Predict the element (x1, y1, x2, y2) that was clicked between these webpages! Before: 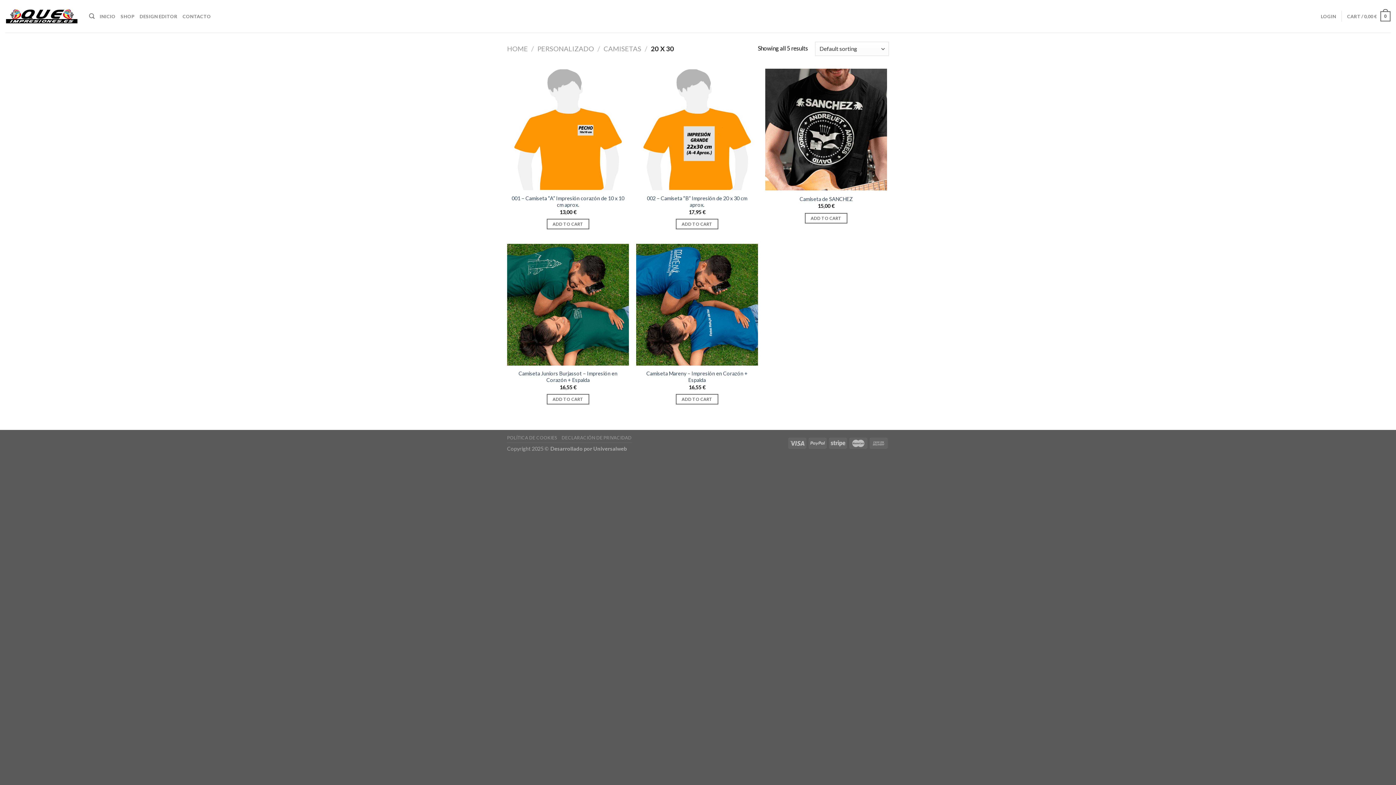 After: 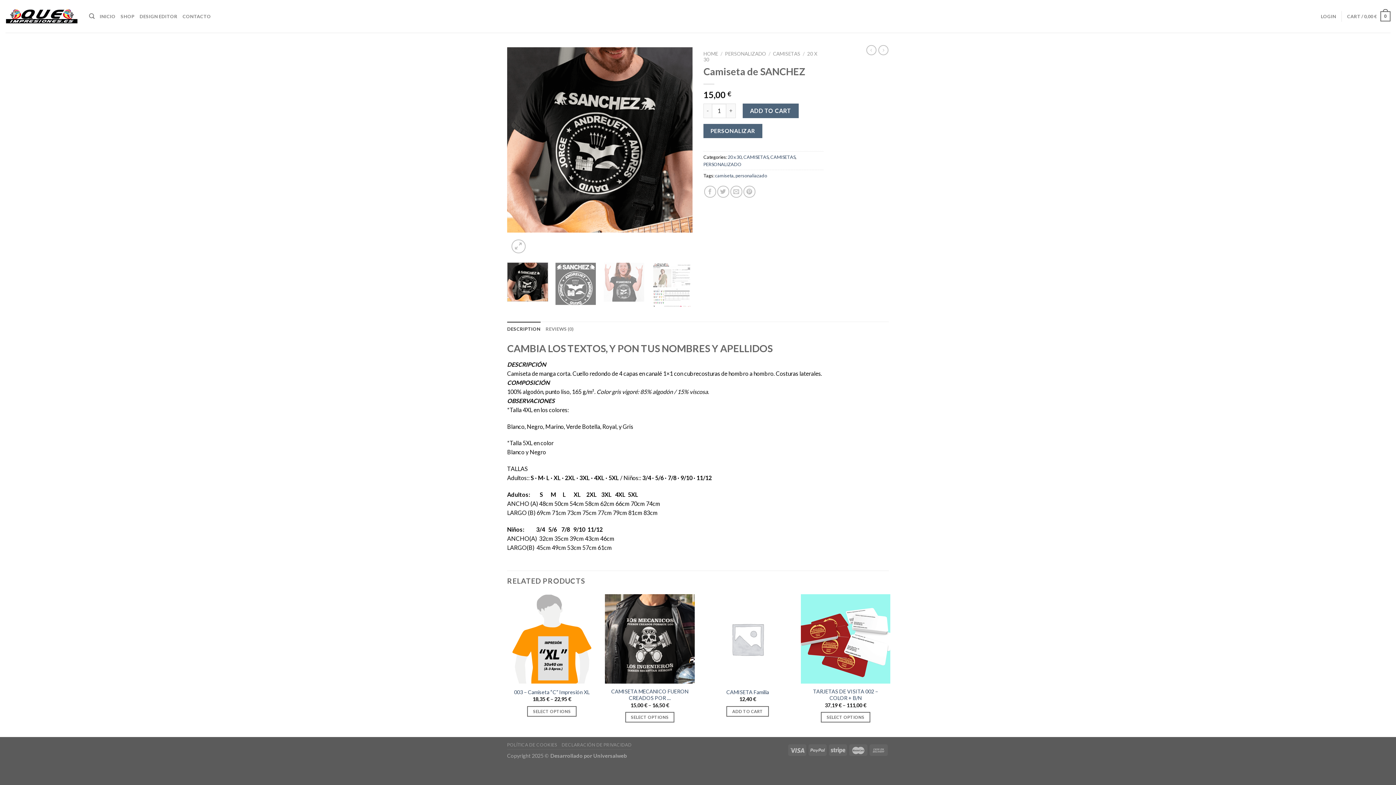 Action: label: Camiseta de SANCHEZ bbox: (799, 195, 852, 202)